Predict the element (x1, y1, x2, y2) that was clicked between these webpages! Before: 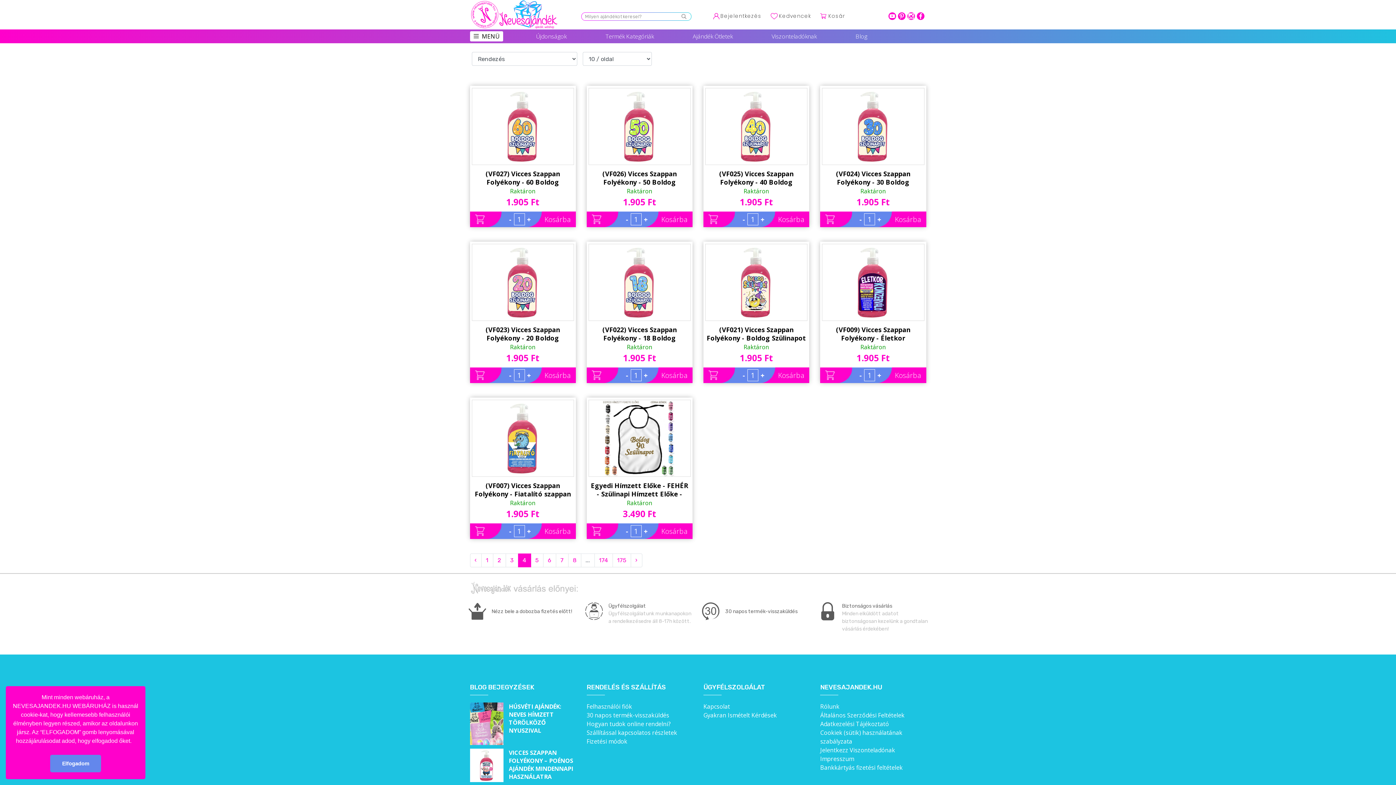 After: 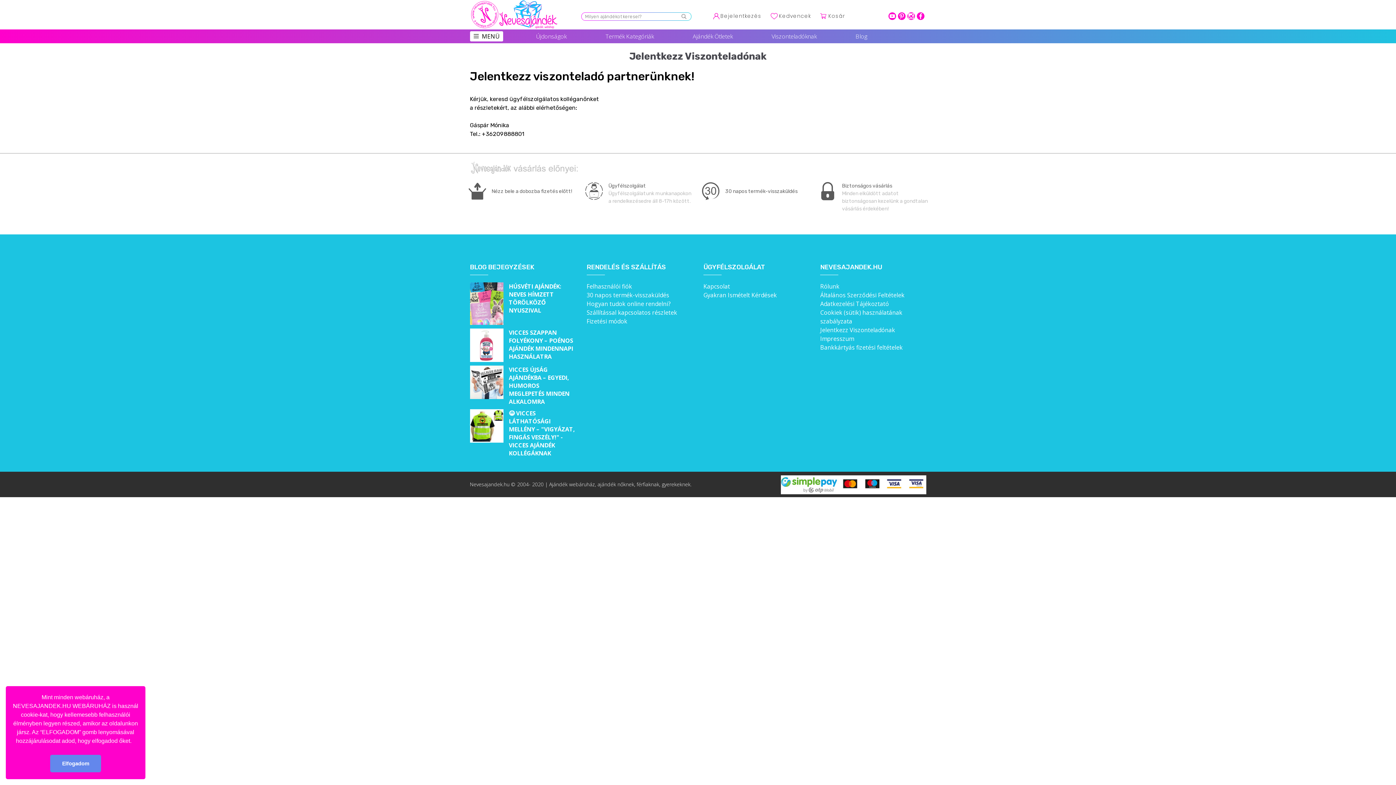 Action: bbox: (820, 746, 895, 754) label: Jelentkezz Viszonteladónak